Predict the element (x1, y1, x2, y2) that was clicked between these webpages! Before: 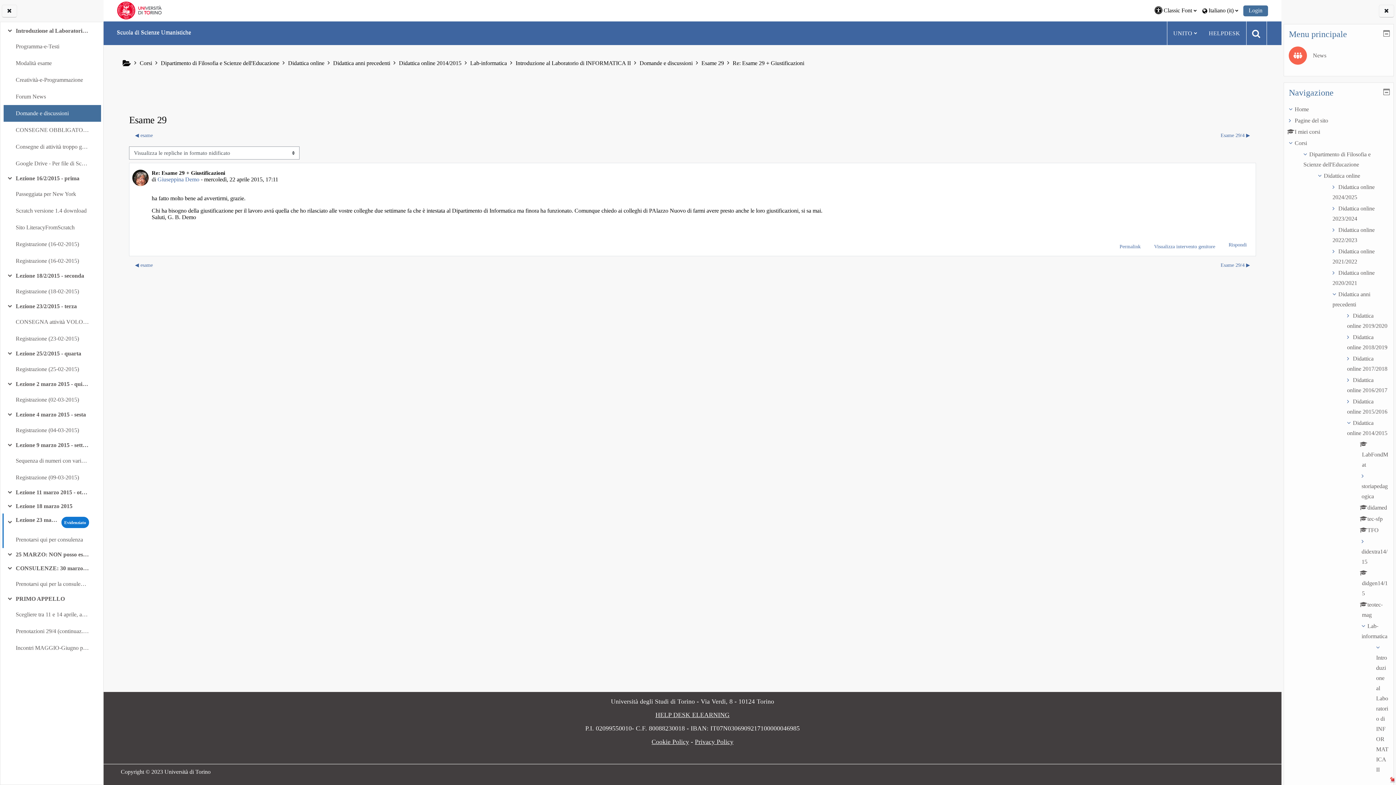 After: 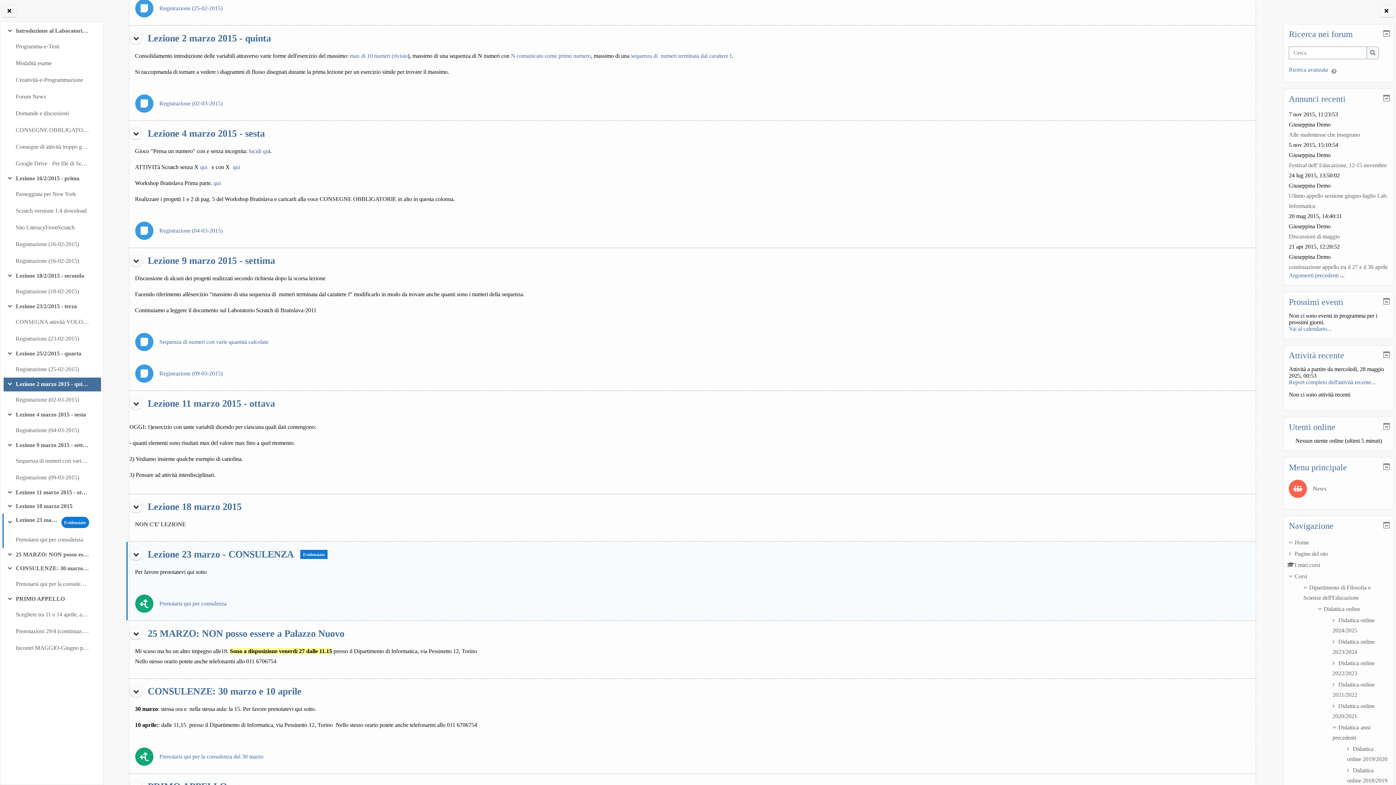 Action: label: Lezione 2 marzo 2015 - quinta bbox: (15, 381, 88, 388)